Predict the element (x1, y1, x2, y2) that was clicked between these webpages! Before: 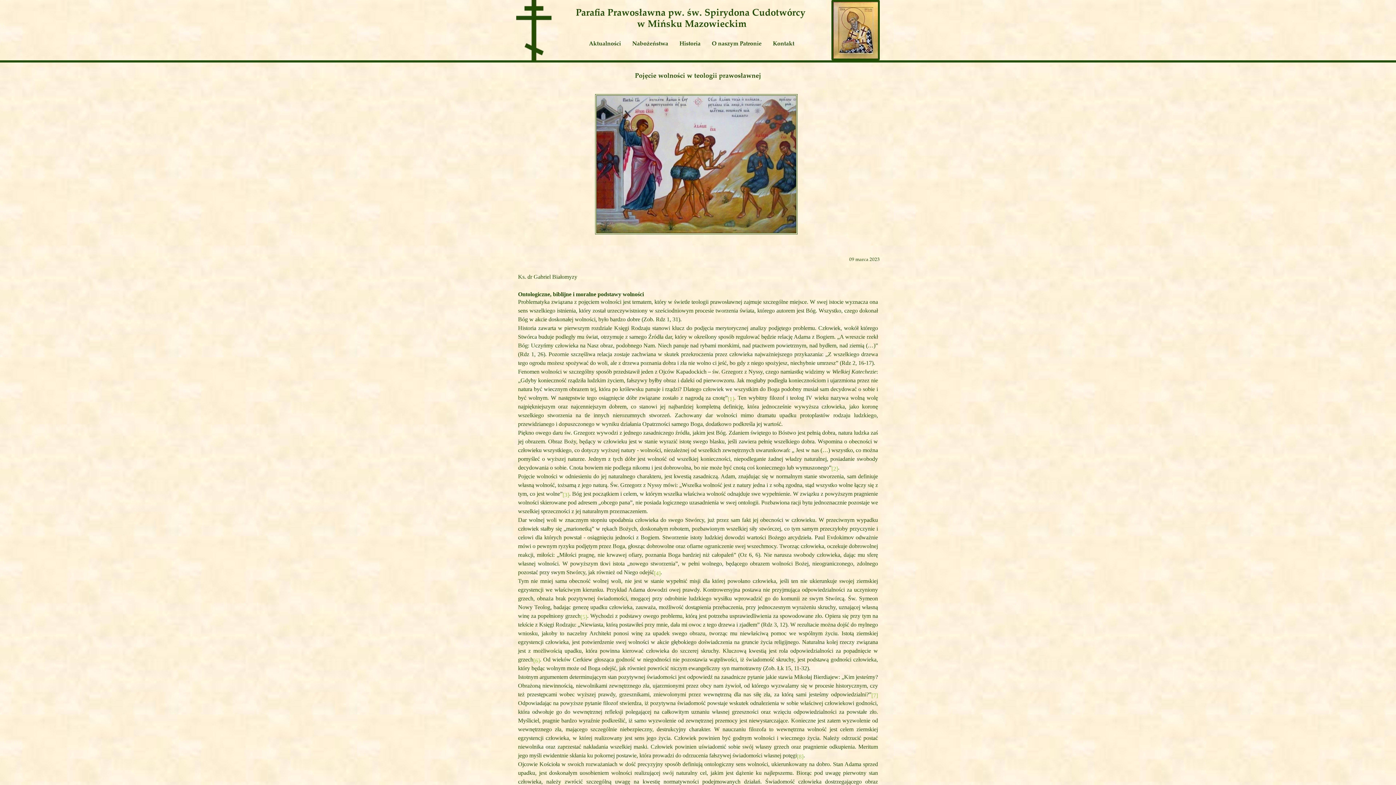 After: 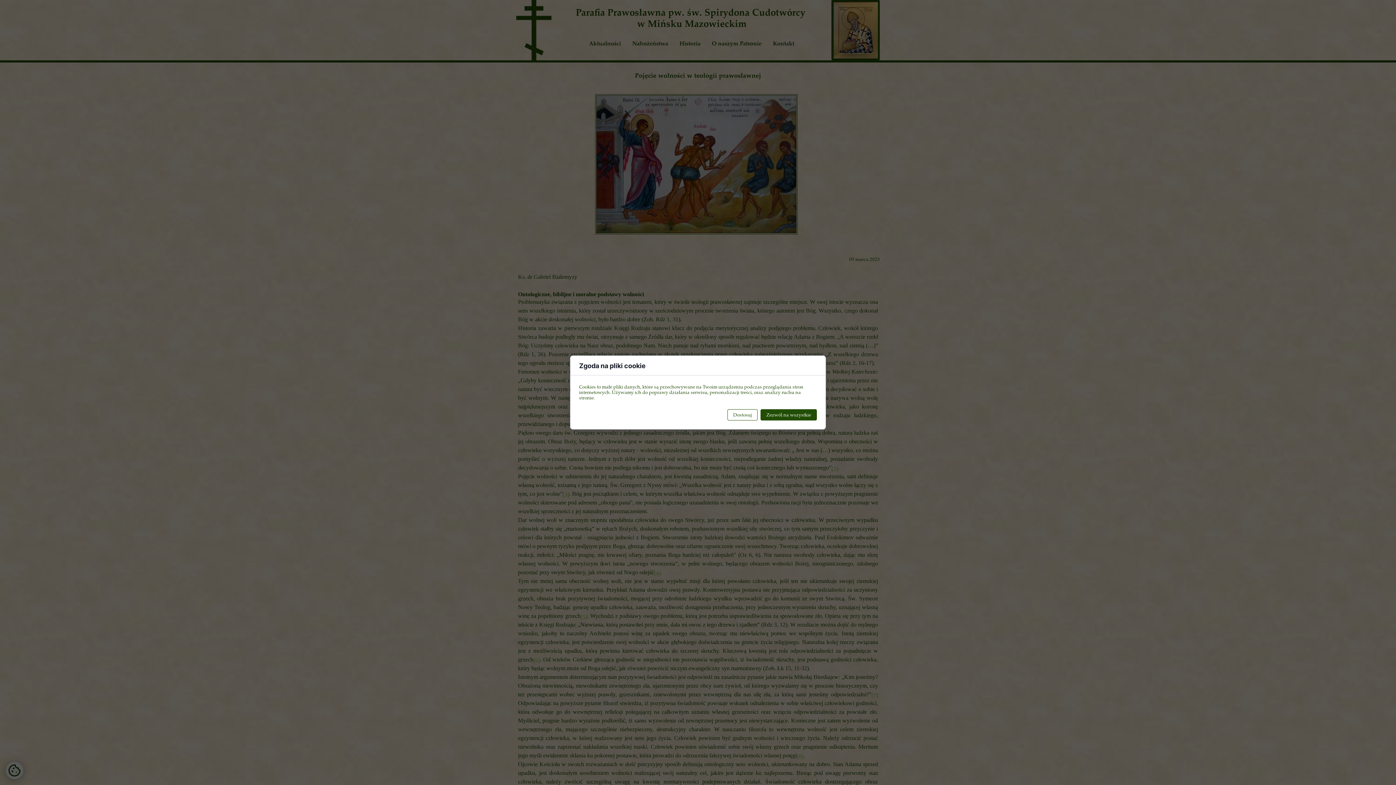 Action: label: [5] bbox: (580, 614, 587, 620)